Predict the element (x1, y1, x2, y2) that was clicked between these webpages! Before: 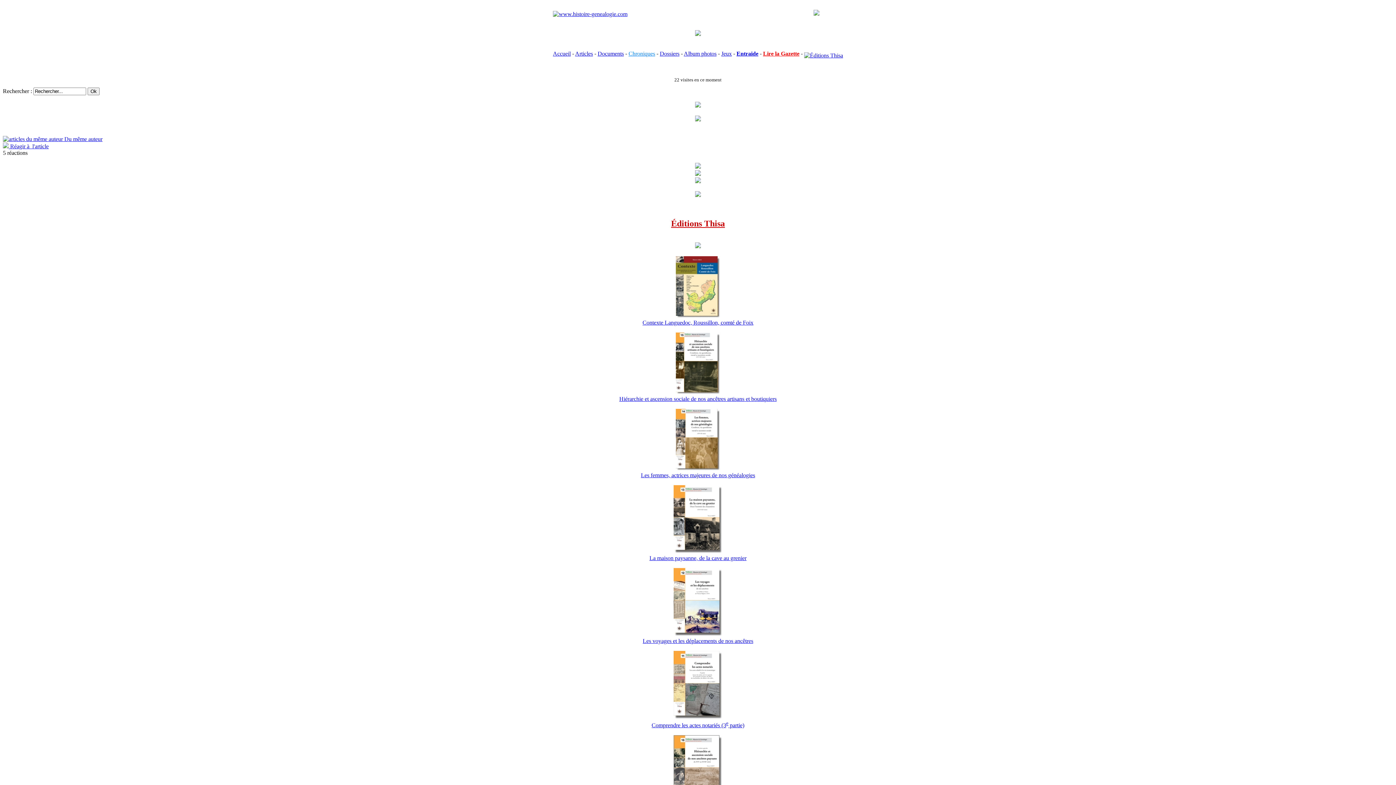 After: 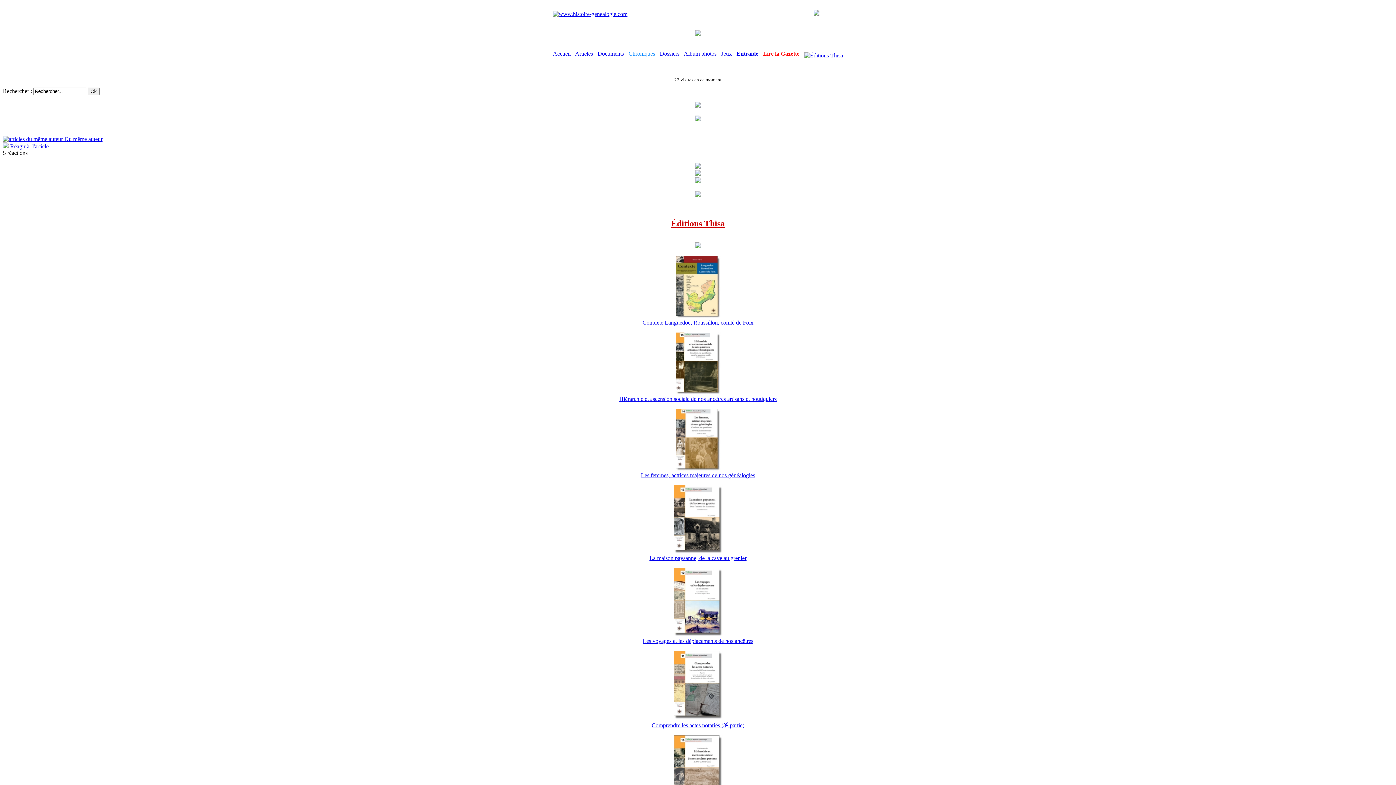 Action: label: Les femmes, actrices majeures de nos généalogies bbox: (641, 472, 755, 478)